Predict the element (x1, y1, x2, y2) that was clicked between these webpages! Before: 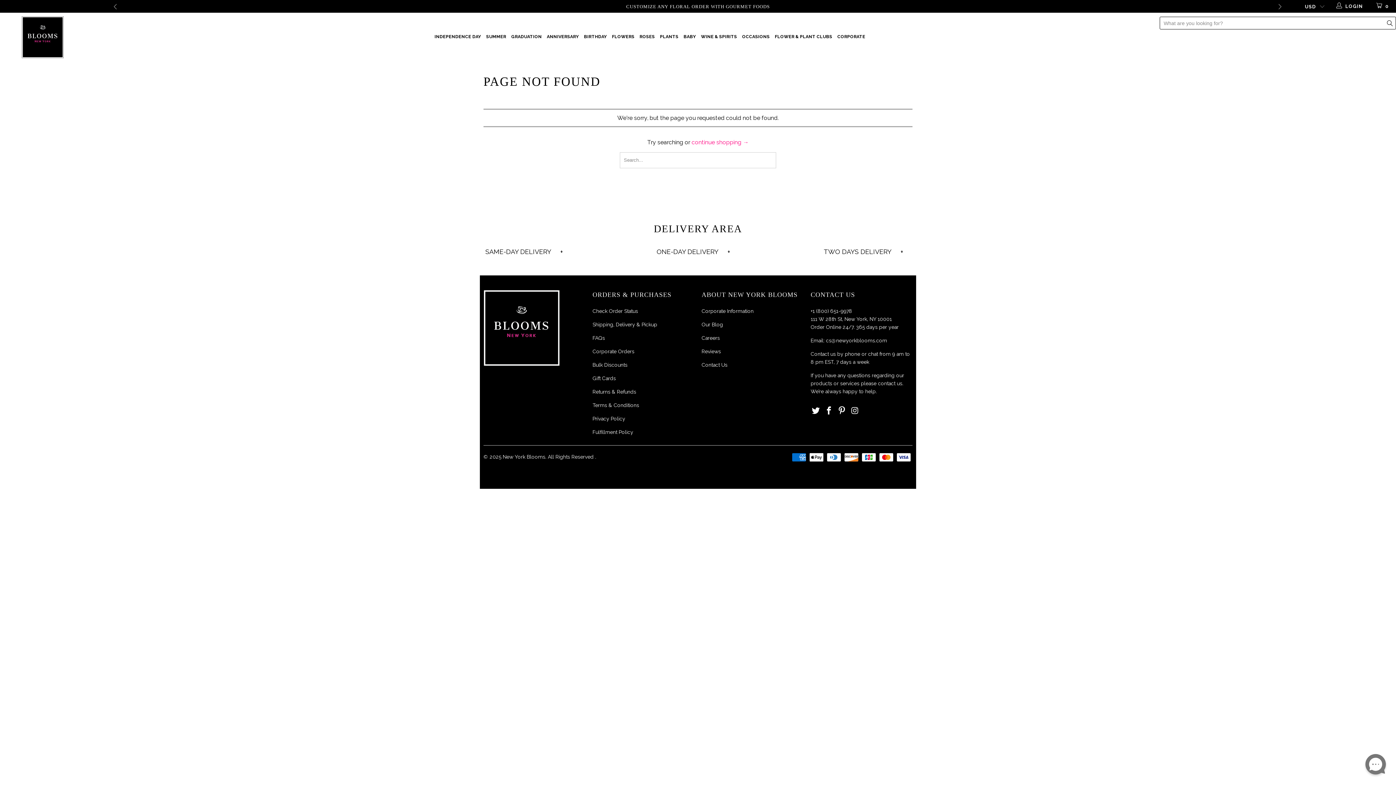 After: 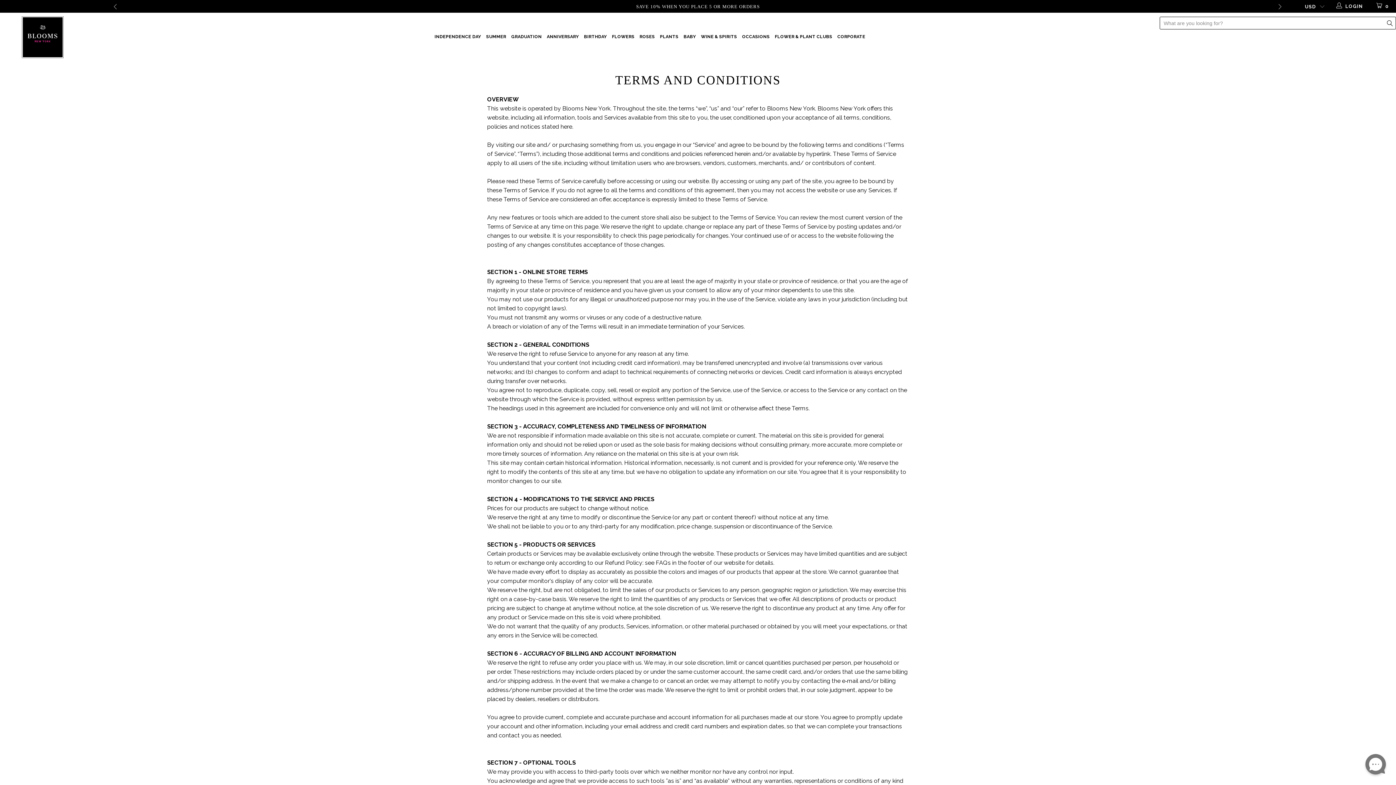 Action: label: Terms & Conditions bbox: (592, 402, 639, 408)